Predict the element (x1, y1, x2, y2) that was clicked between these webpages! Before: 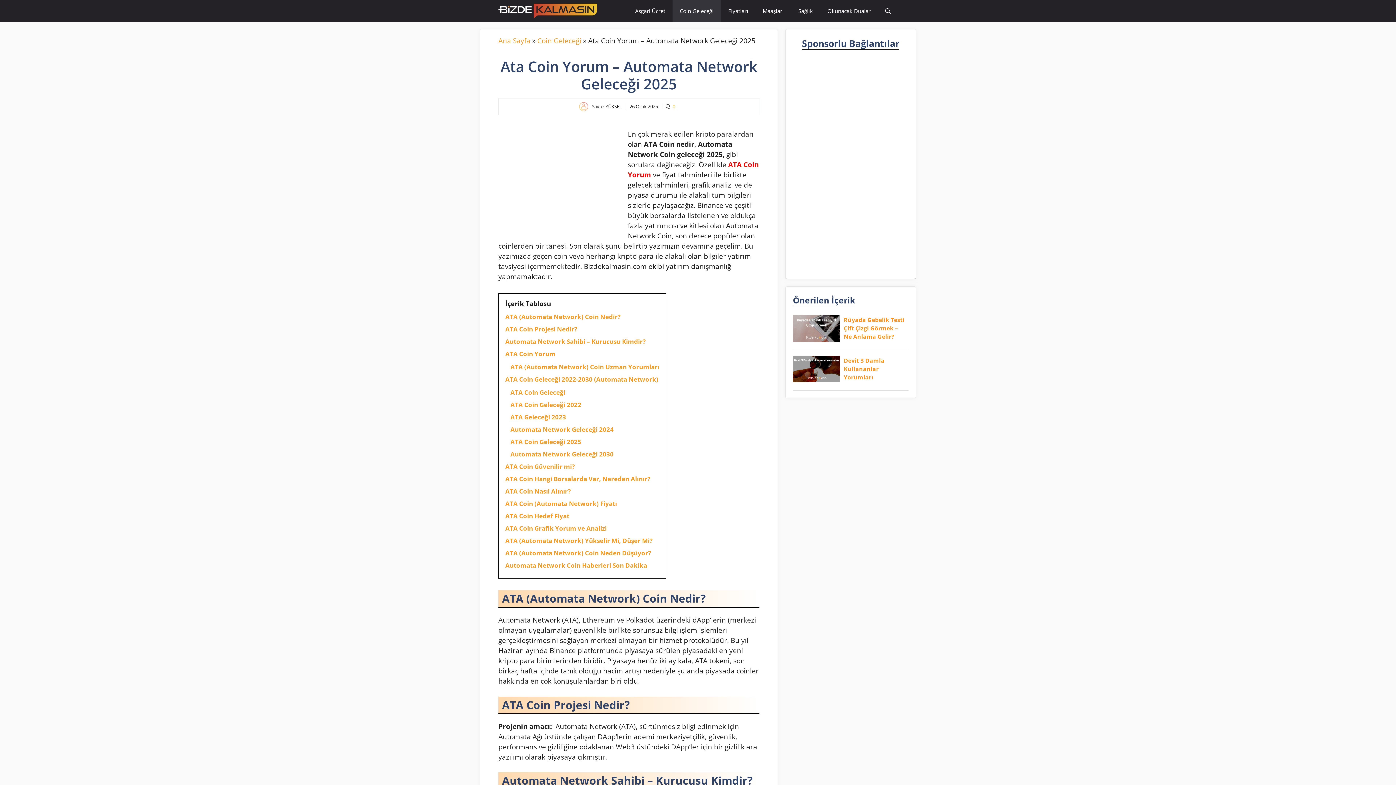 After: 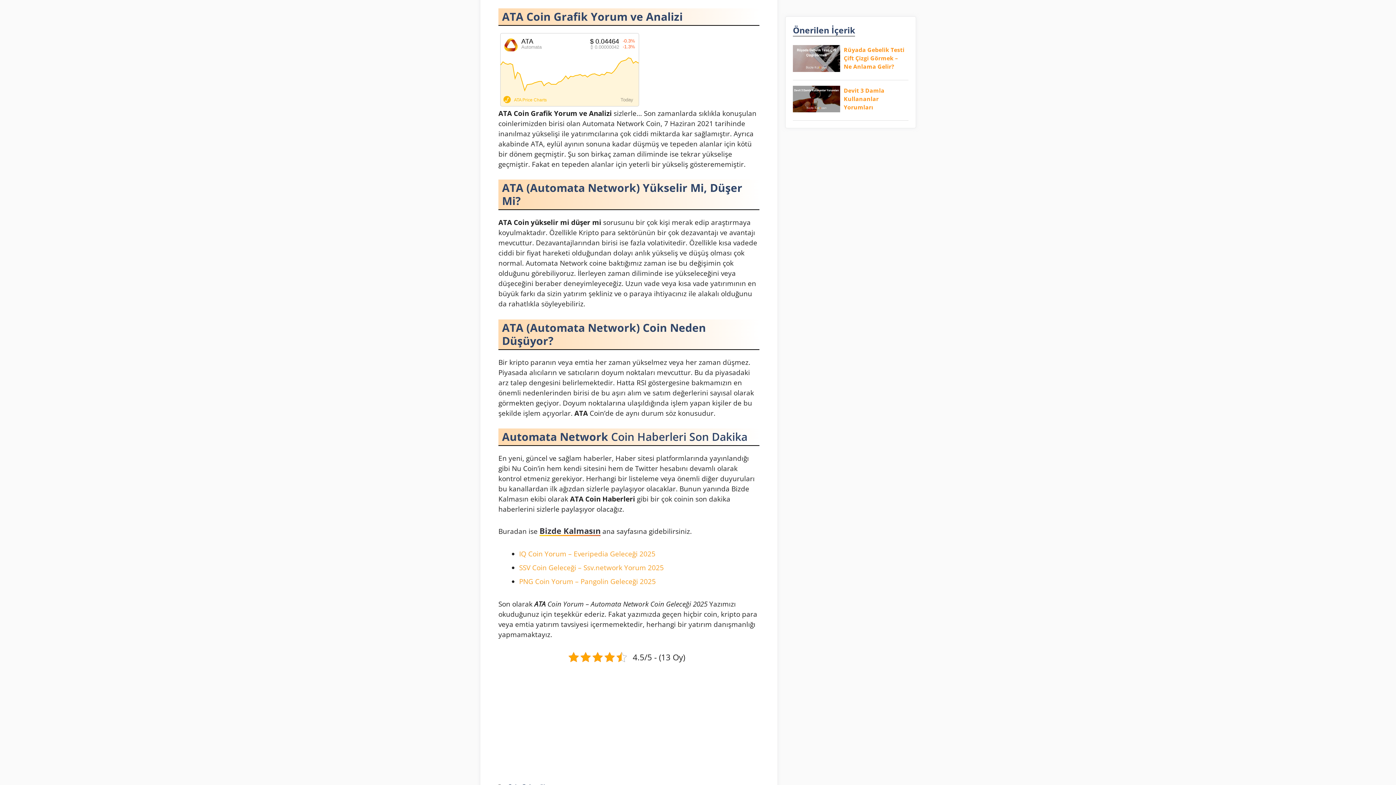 Action: bbox: (505, 524, 606, 532) label: ATA Coin Grafik Yorum ve Analizi